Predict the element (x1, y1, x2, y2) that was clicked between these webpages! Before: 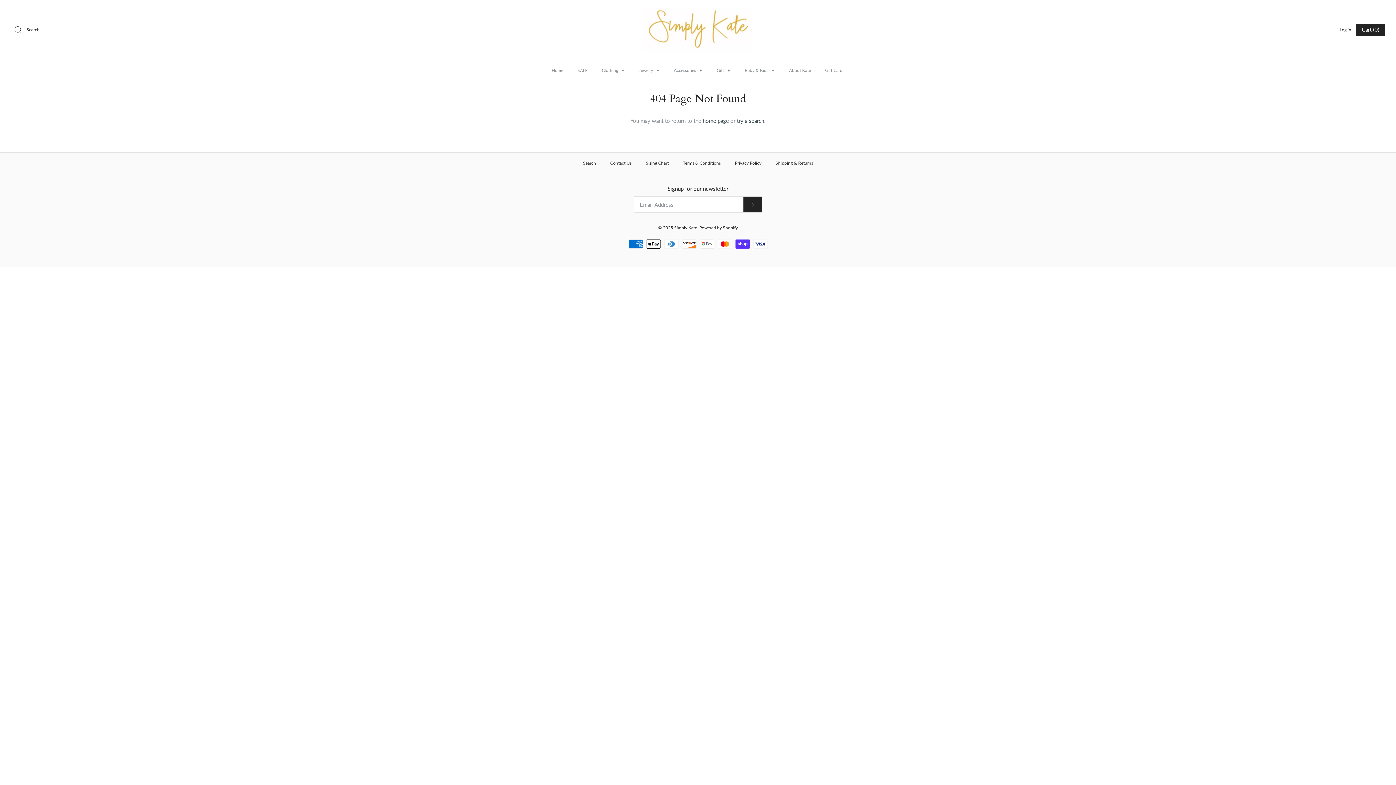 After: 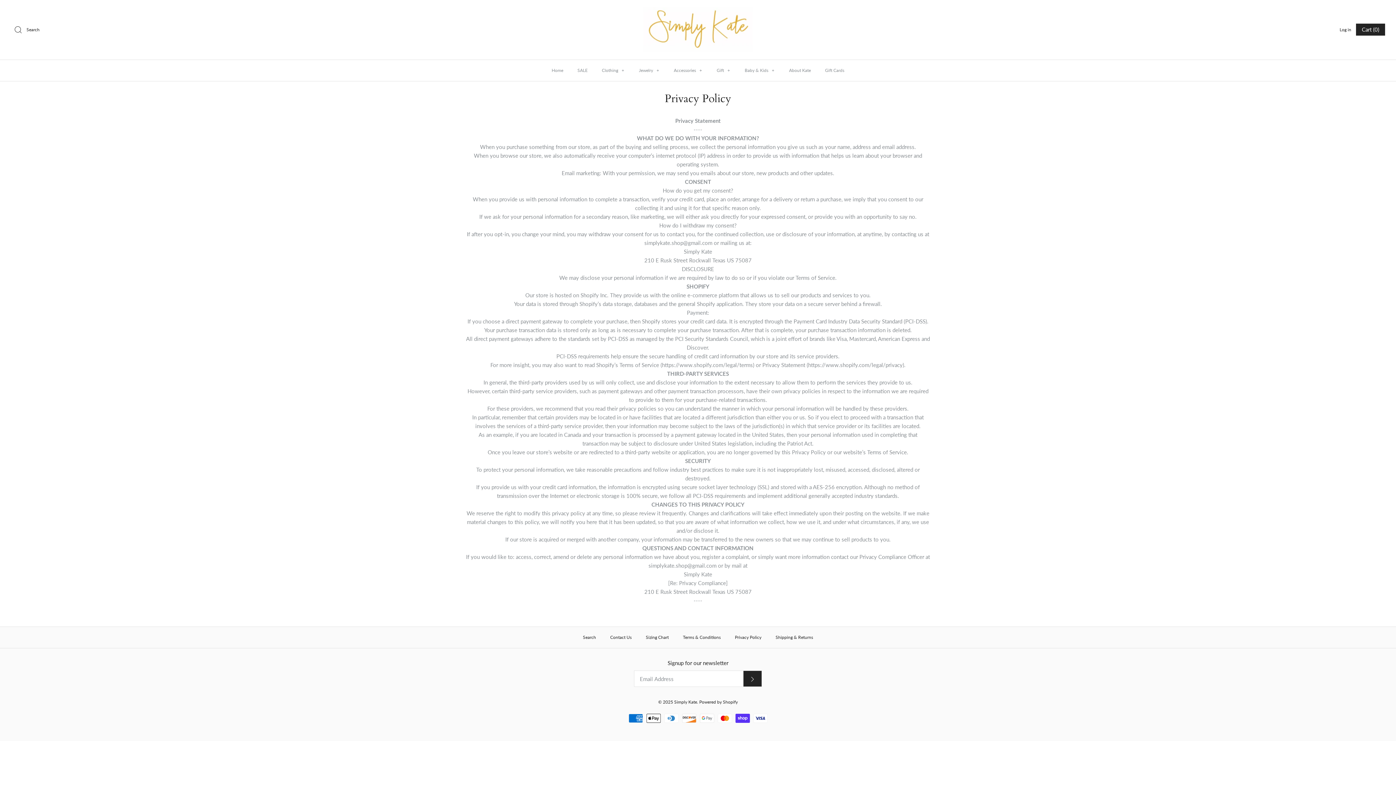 Action: label: Privacy Policy bbox: (728, 152, 768, 173)